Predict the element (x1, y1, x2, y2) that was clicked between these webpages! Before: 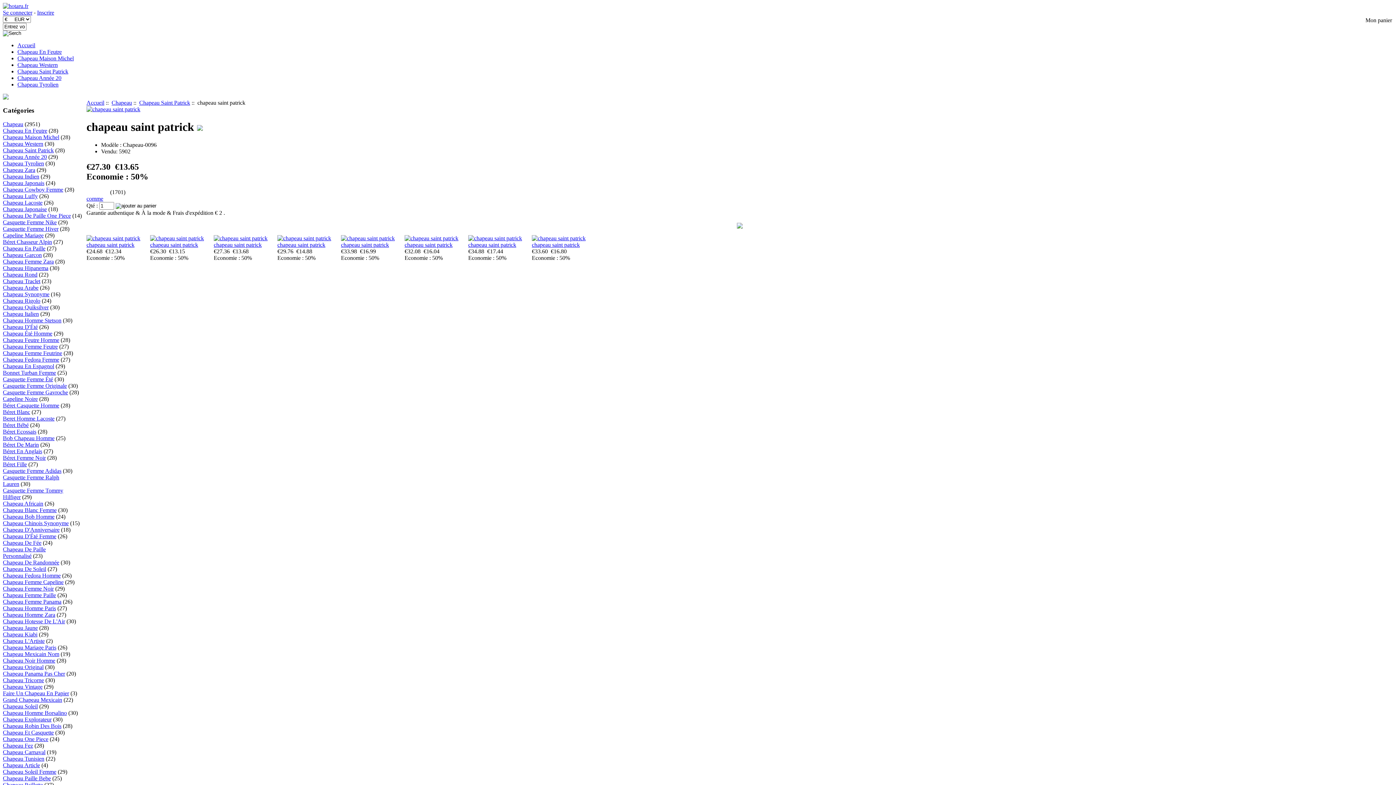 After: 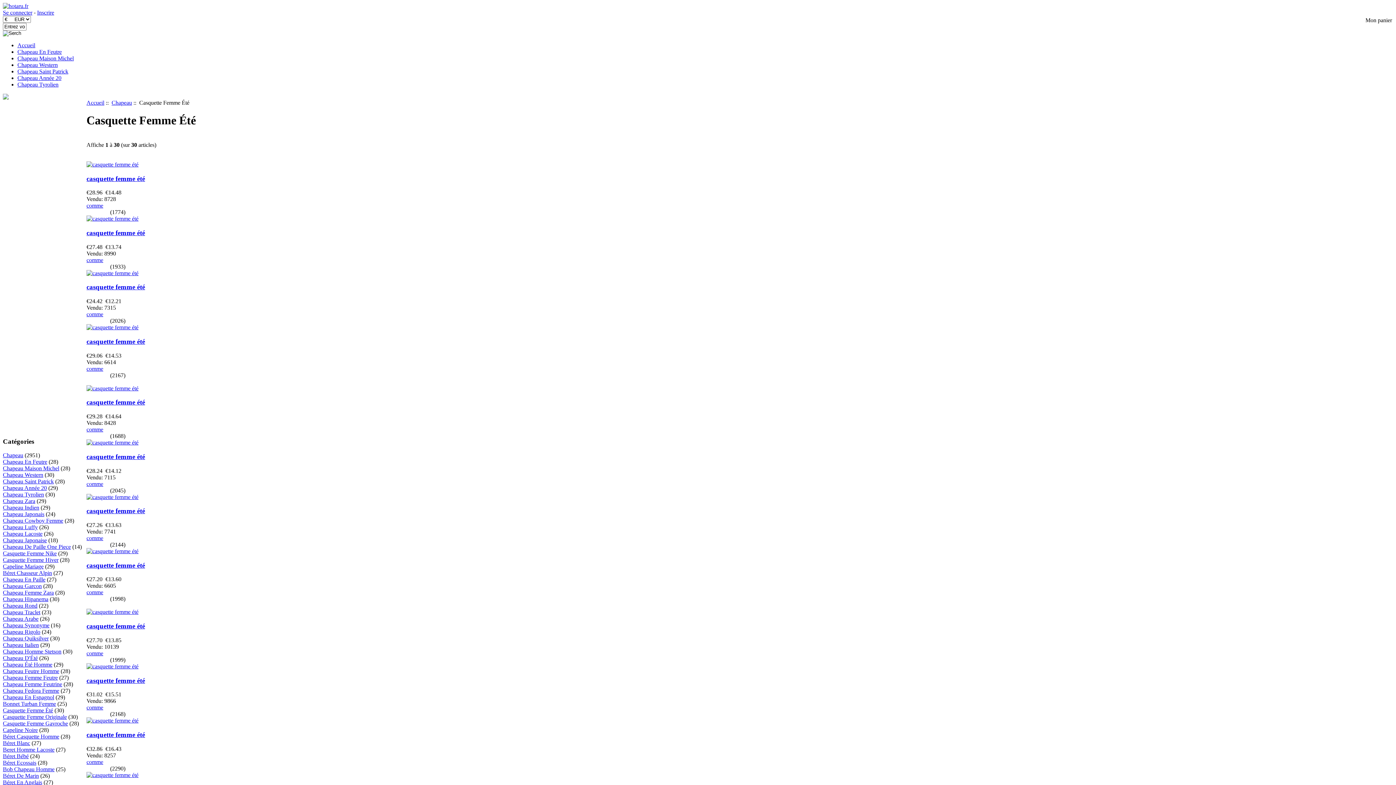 Action: bbox: (2, 376, 53, 382) label: Casquette Femme Été